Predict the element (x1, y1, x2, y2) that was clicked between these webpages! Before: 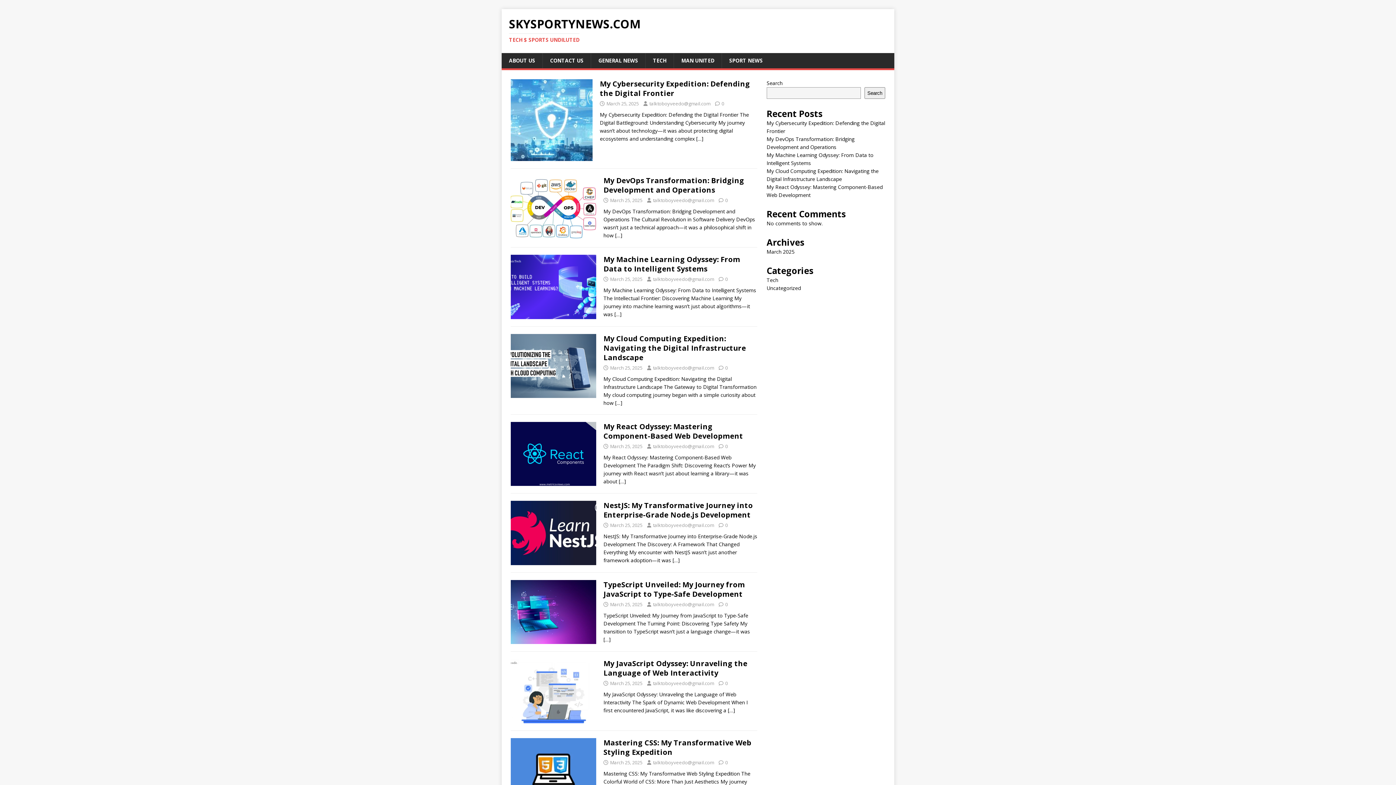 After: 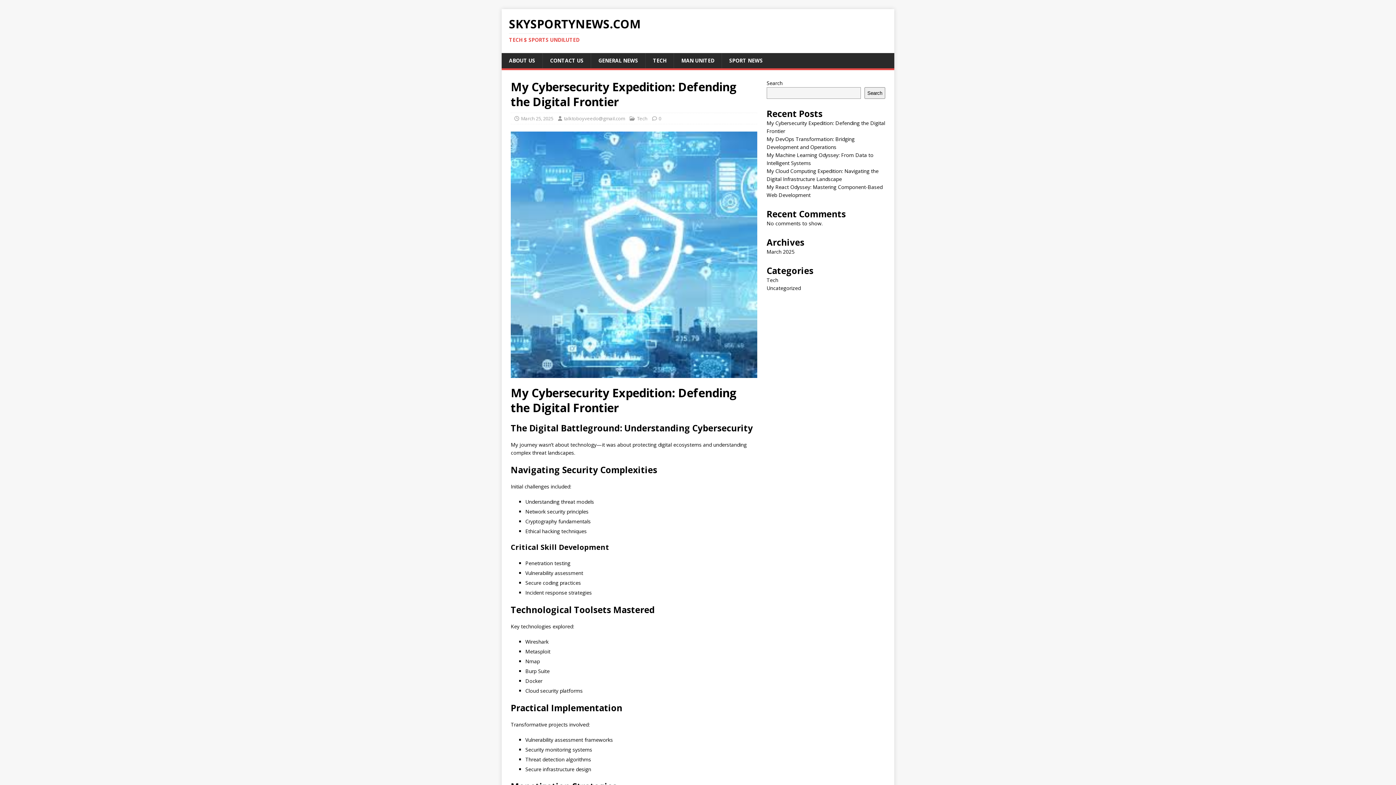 Action: label: My Cybersecurity Expedition: Defending the Digital Frontier bbox: (600, 78, 750, 98)